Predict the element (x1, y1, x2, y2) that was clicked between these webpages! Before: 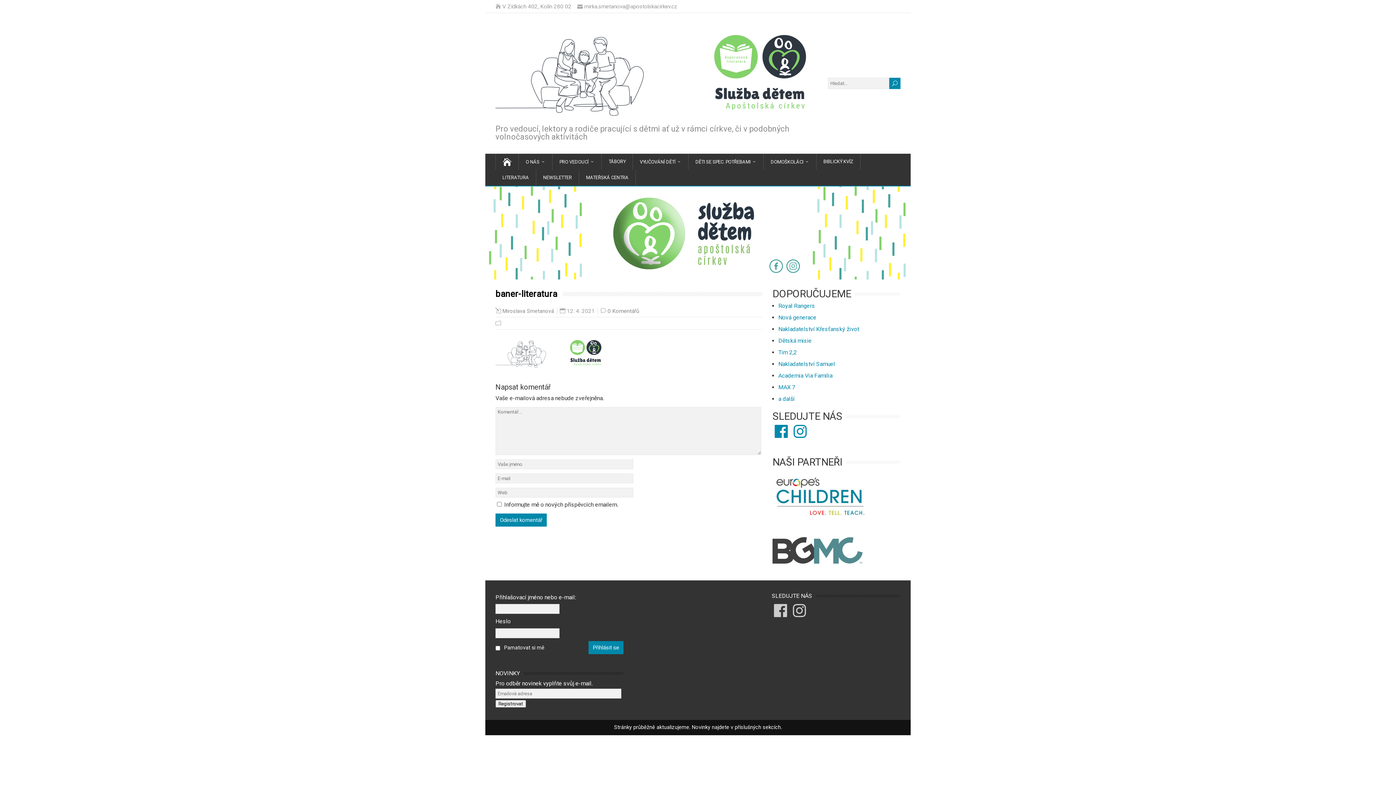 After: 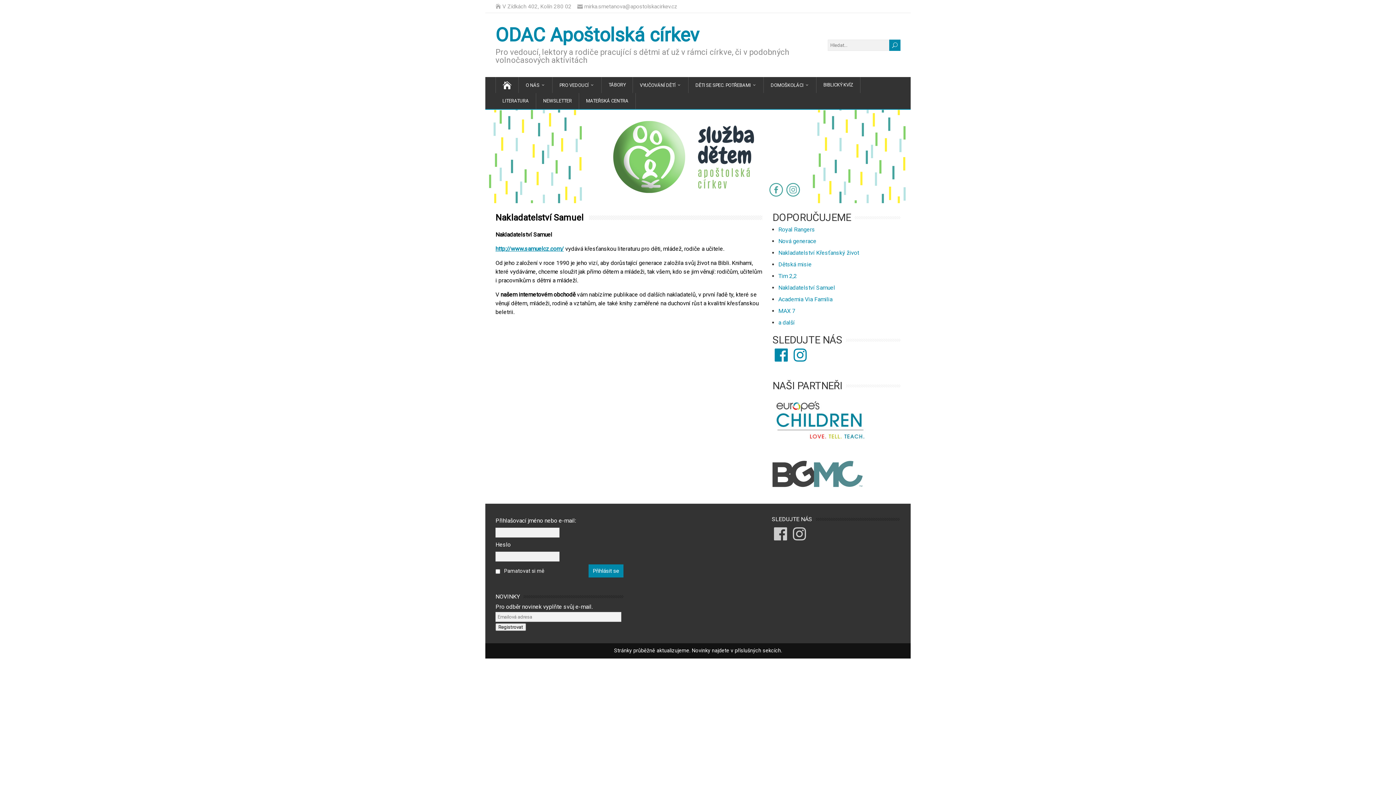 Action: label: Nakladatelství Samuel bbox: (778, 360, 835, 367)